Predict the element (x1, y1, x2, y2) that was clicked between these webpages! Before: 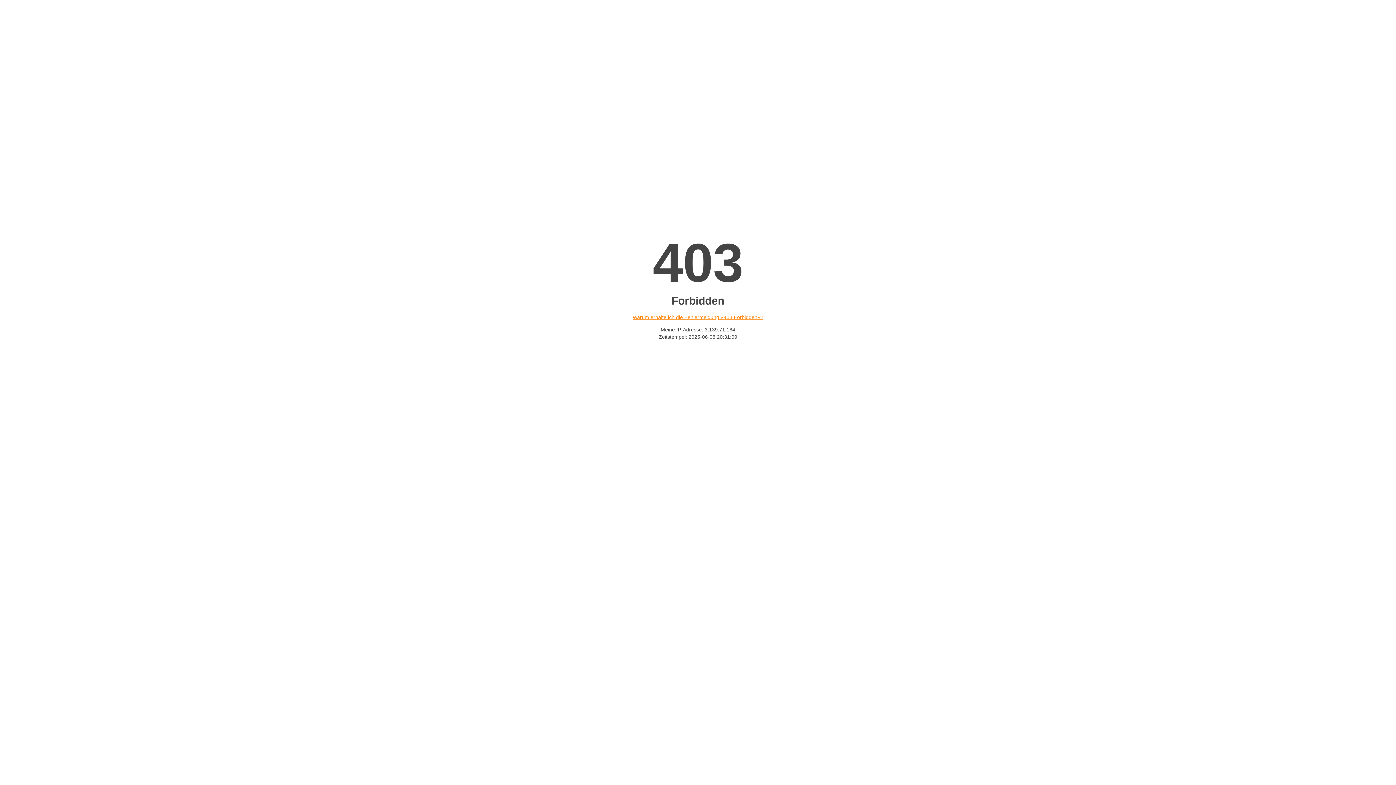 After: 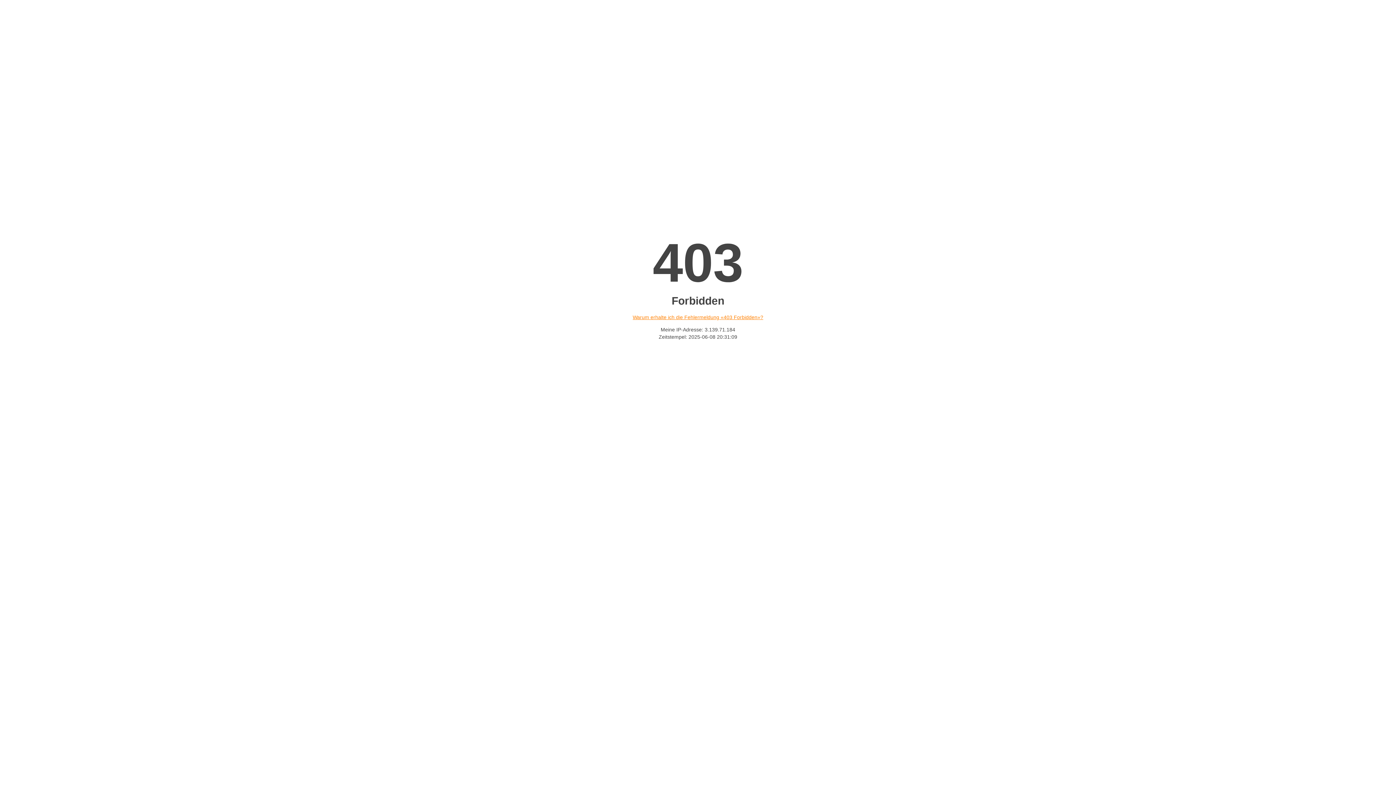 Action: label: Warum erhalte ich die Fehlermeldung «403 Forbidden»? bbox: (632, 314, 763, 320)